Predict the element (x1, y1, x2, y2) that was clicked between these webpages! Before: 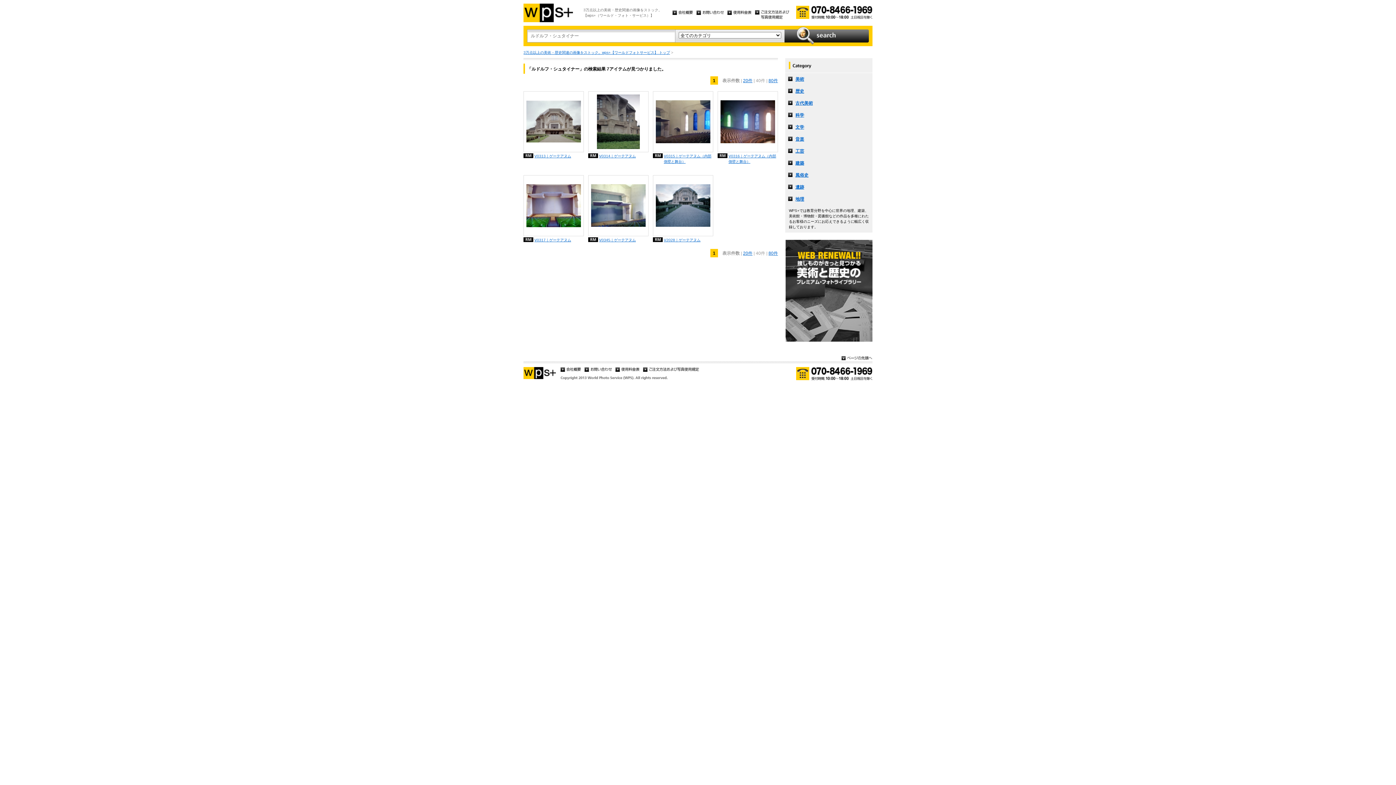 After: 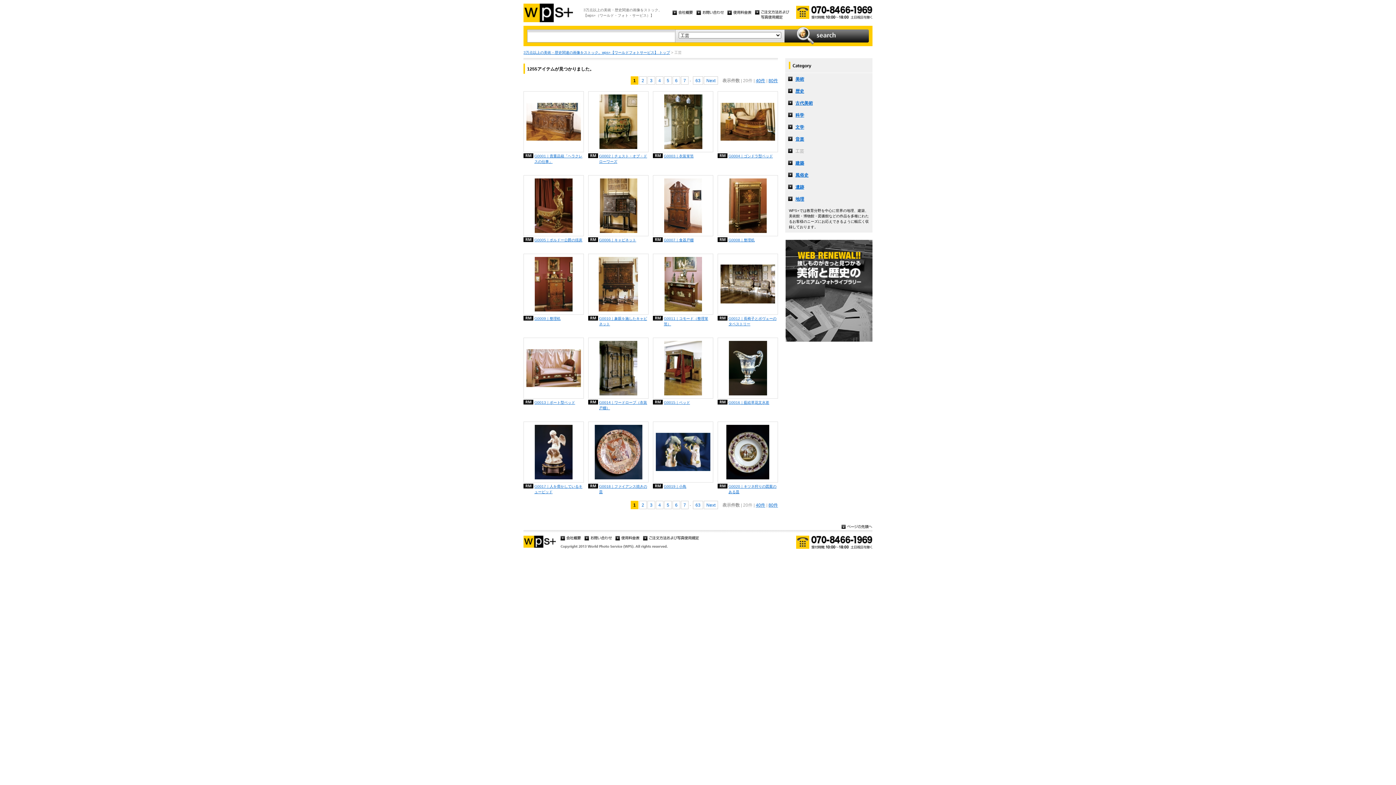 Action: label: 工芸 bbox: (785, 145, 872, 157)